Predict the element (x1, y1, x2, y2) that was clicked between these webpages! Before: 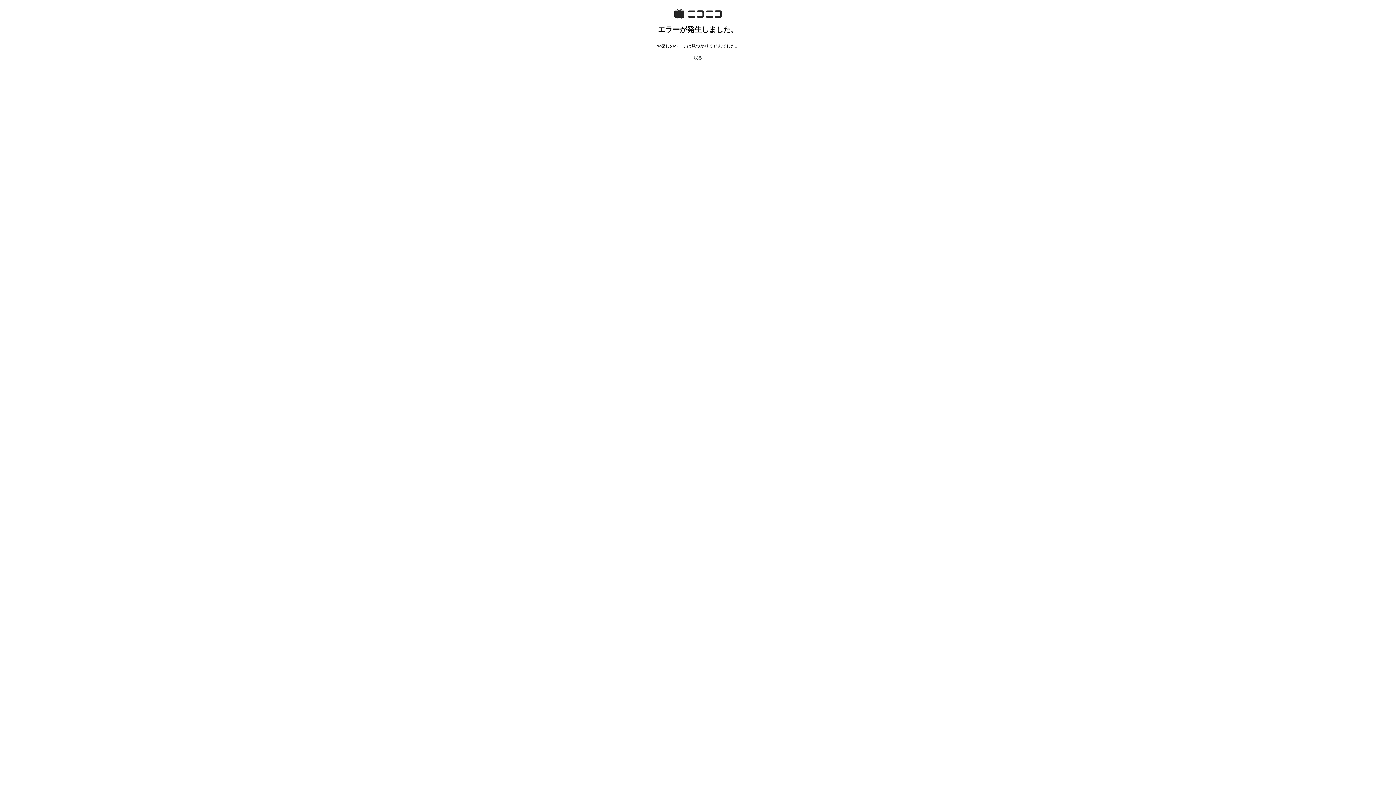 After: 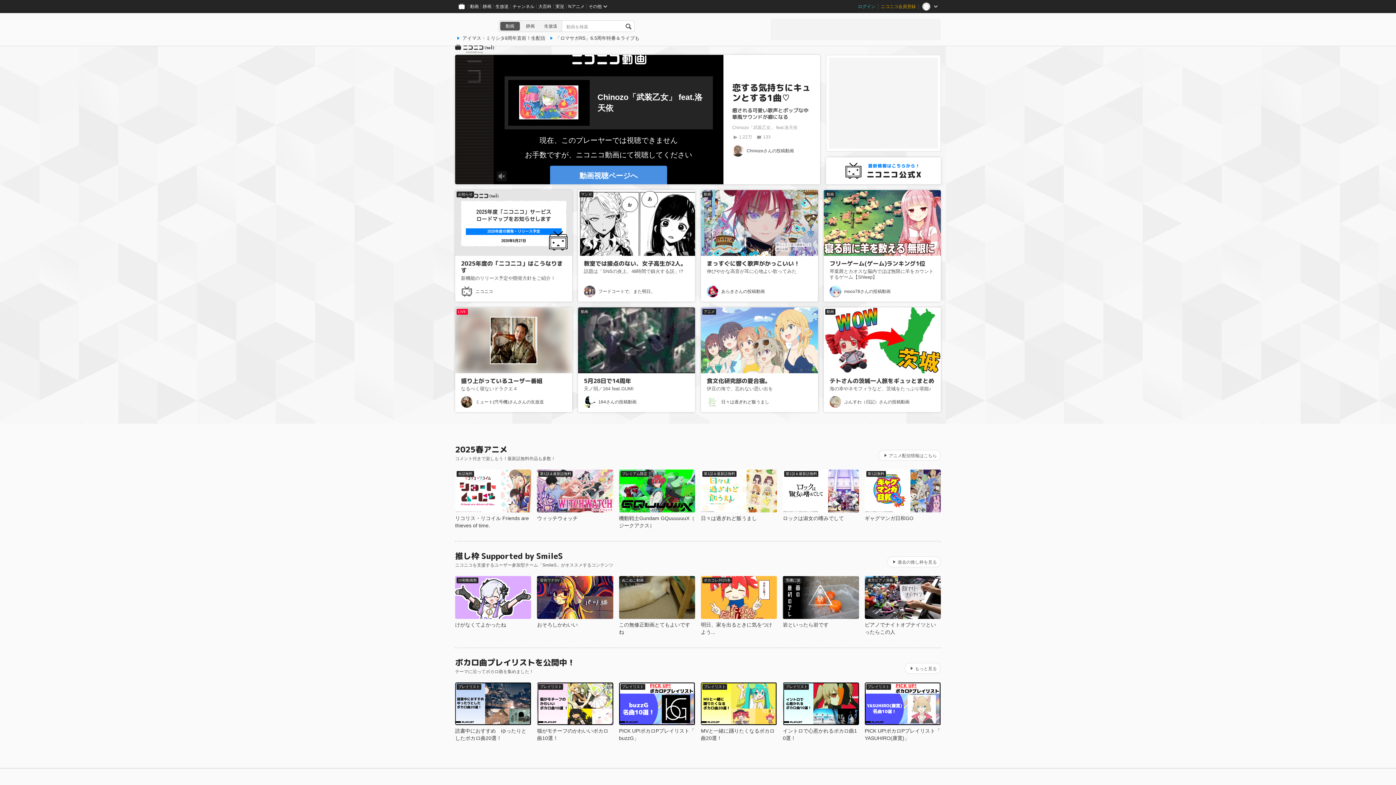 Action: bbox: (693, 55, 702, 60) label: 戻る